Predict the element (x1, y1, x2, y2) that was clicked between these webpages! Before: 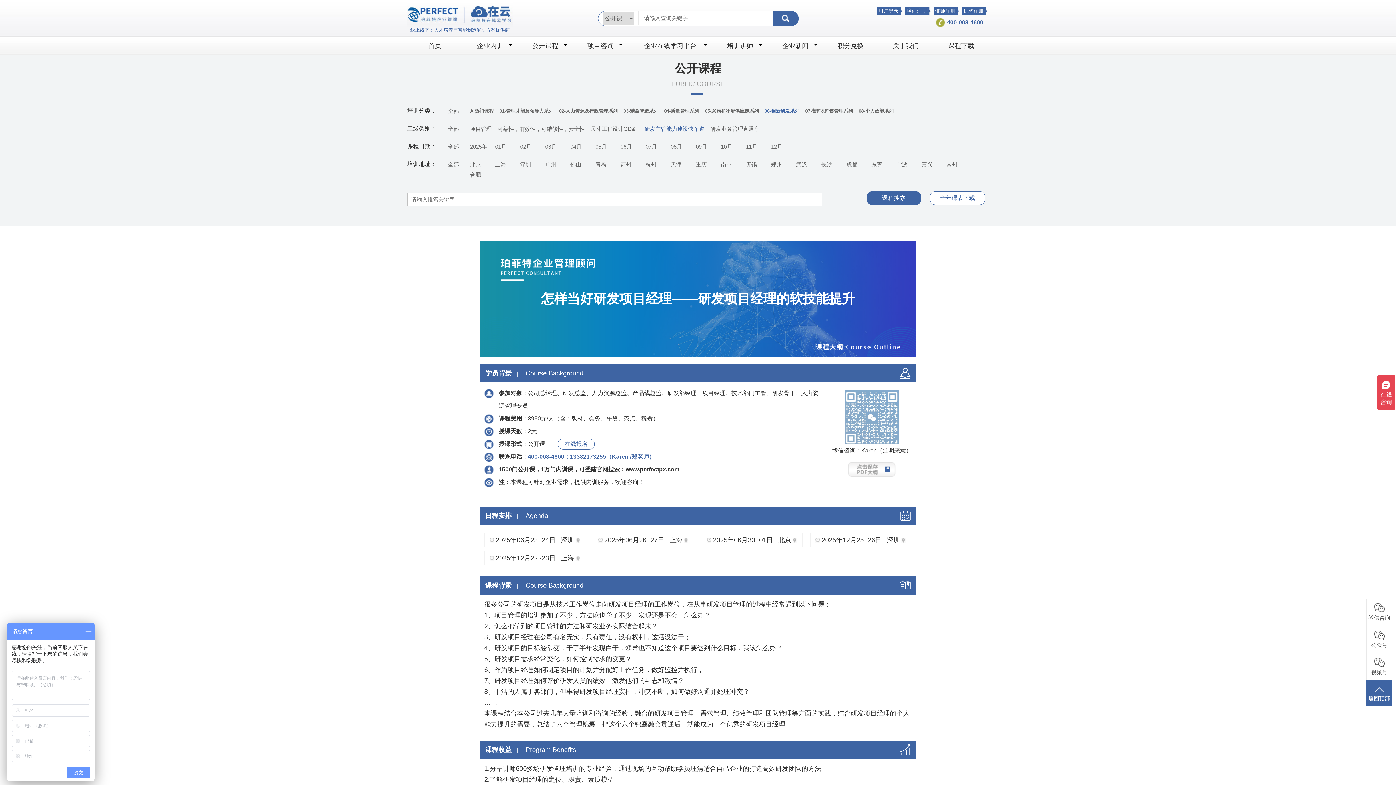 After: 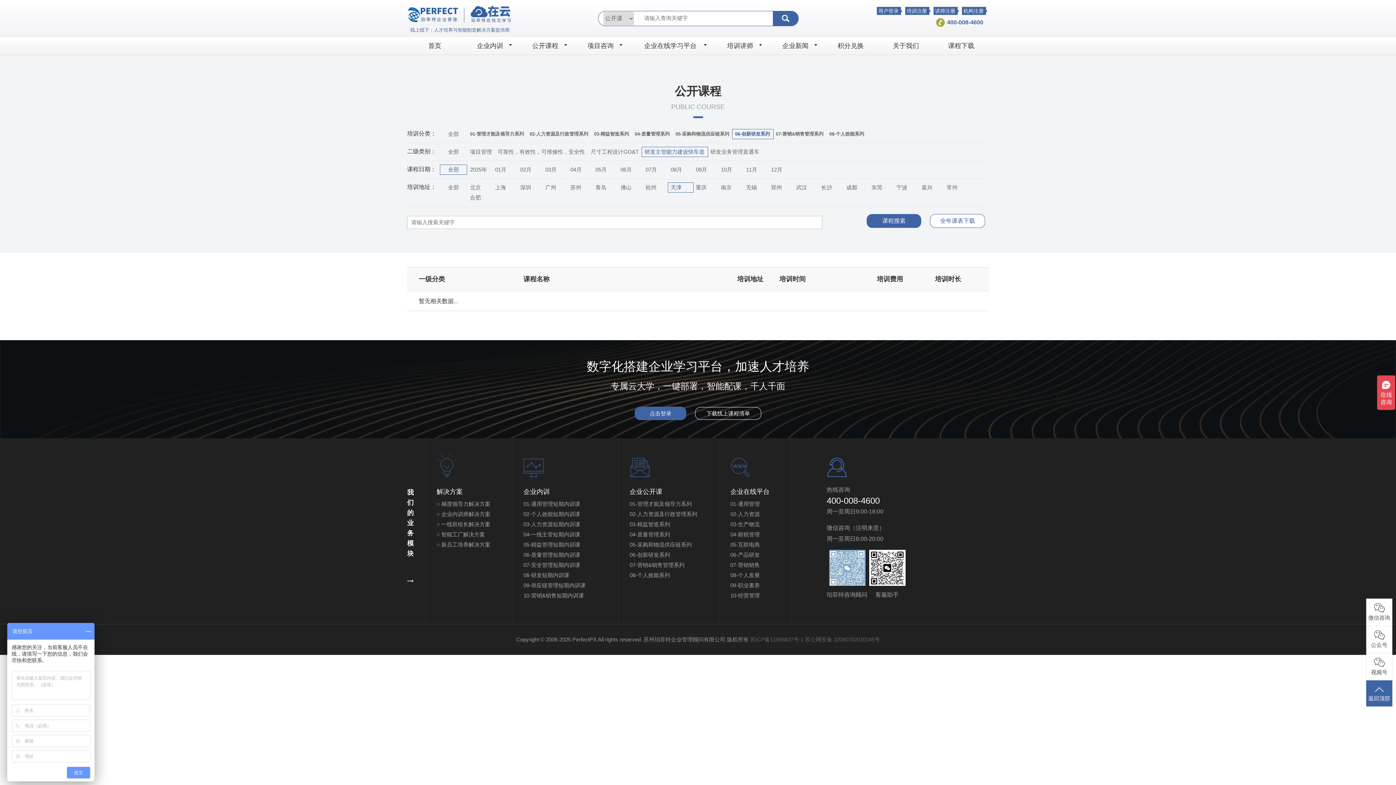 Action: bbox: (668, 159, 693, 169) label: 天津